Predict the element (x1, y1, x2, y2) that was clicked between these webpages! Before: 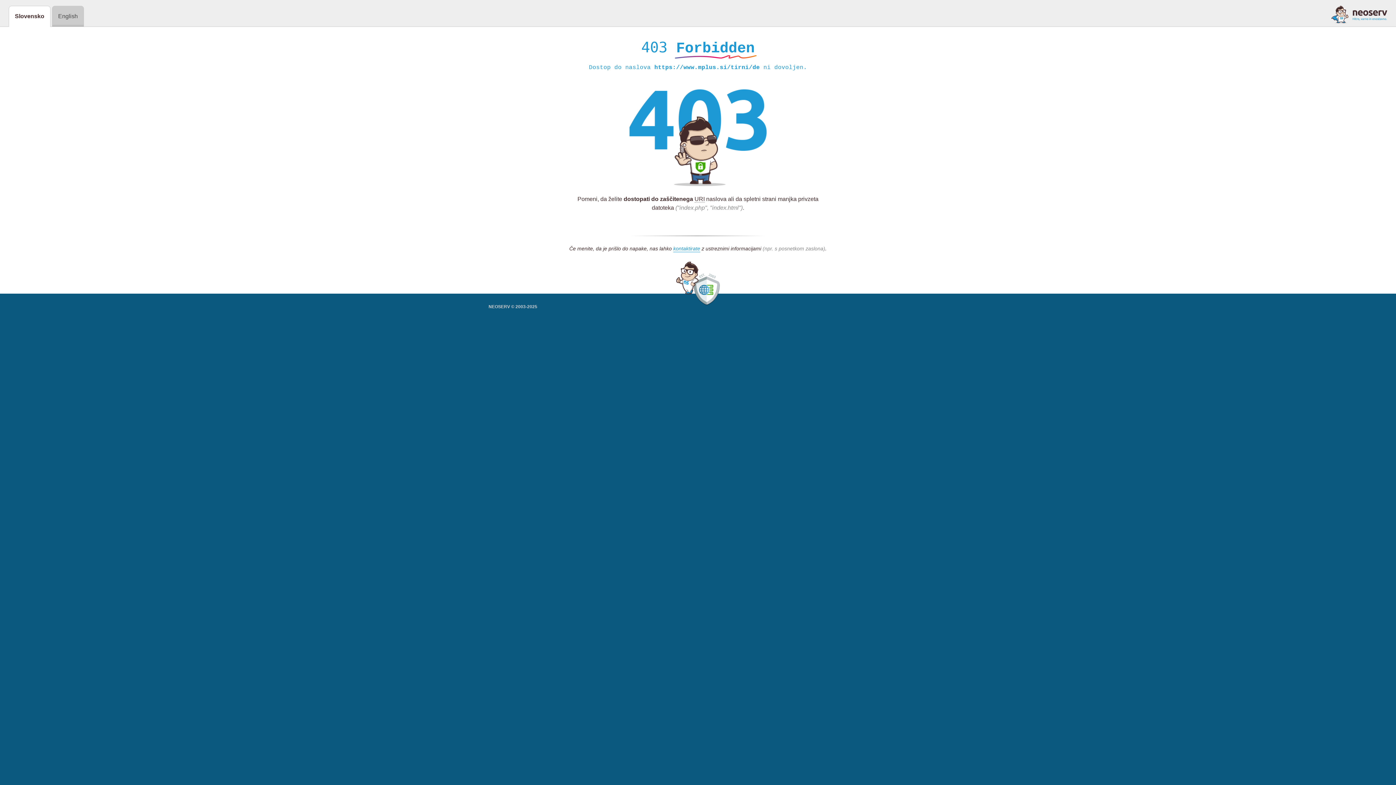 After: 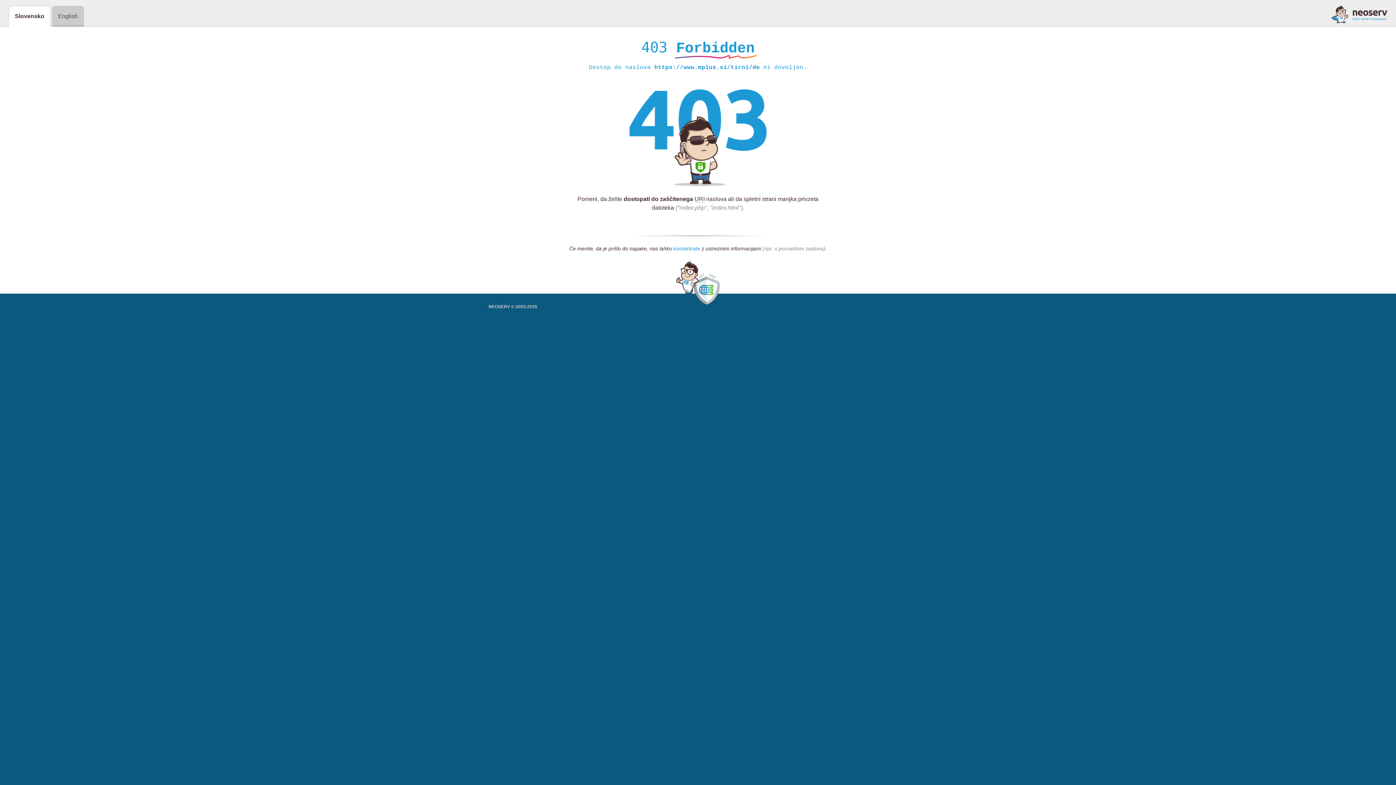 Action: label: kontaktirate bbox: (673, 245, 700, 252)